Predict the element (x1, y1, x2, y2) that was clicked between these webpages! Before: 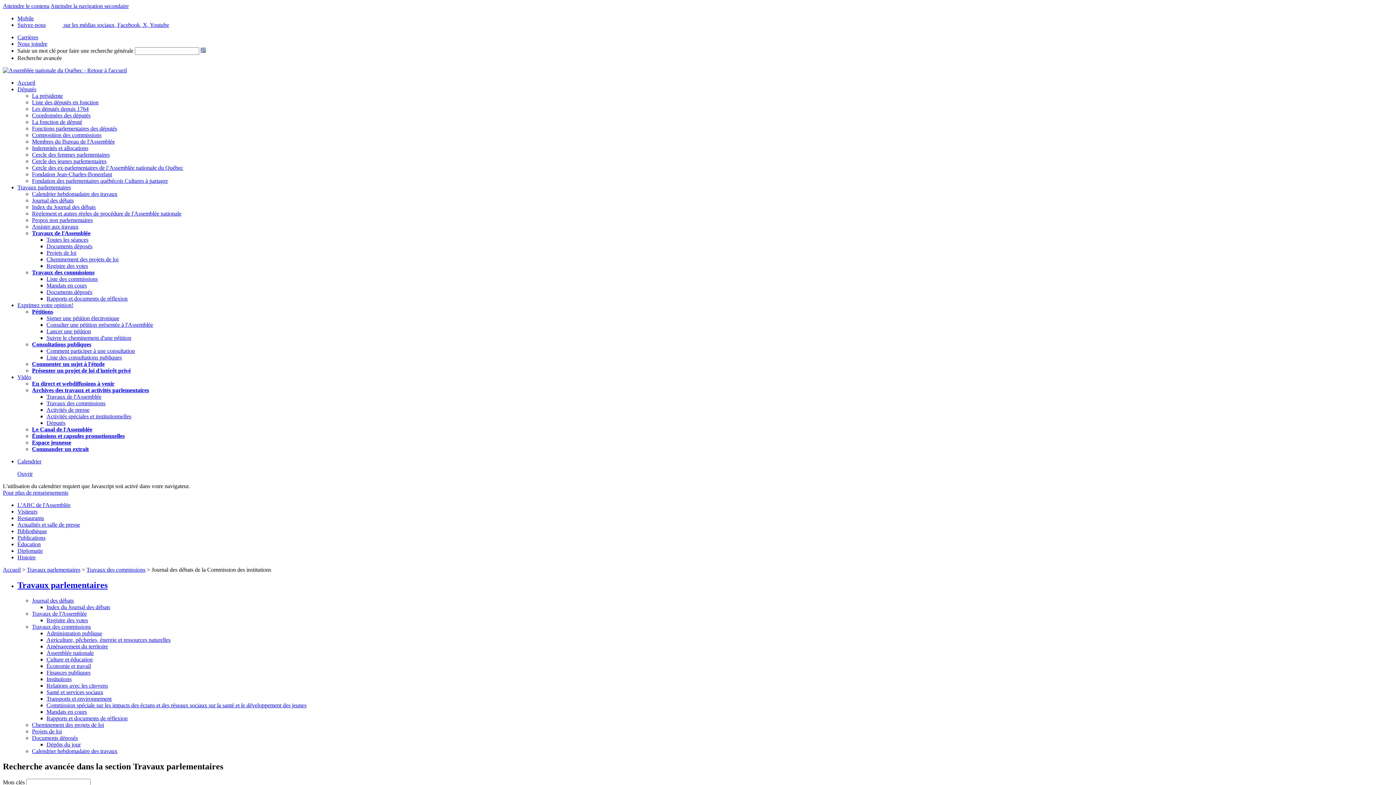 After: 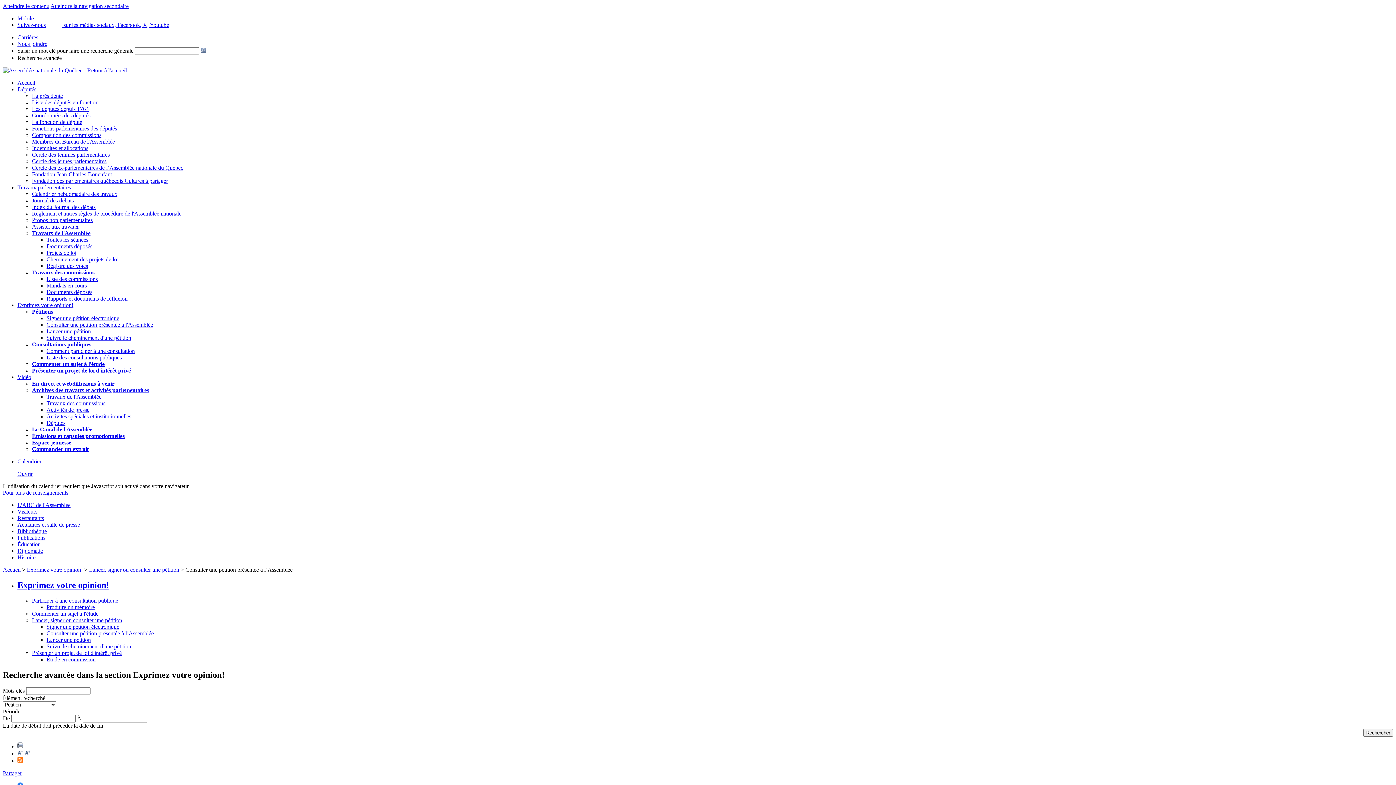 Action: label: Consulter une pétition présentée à l'Assemblée bbox: (46, 321, 153, 328)